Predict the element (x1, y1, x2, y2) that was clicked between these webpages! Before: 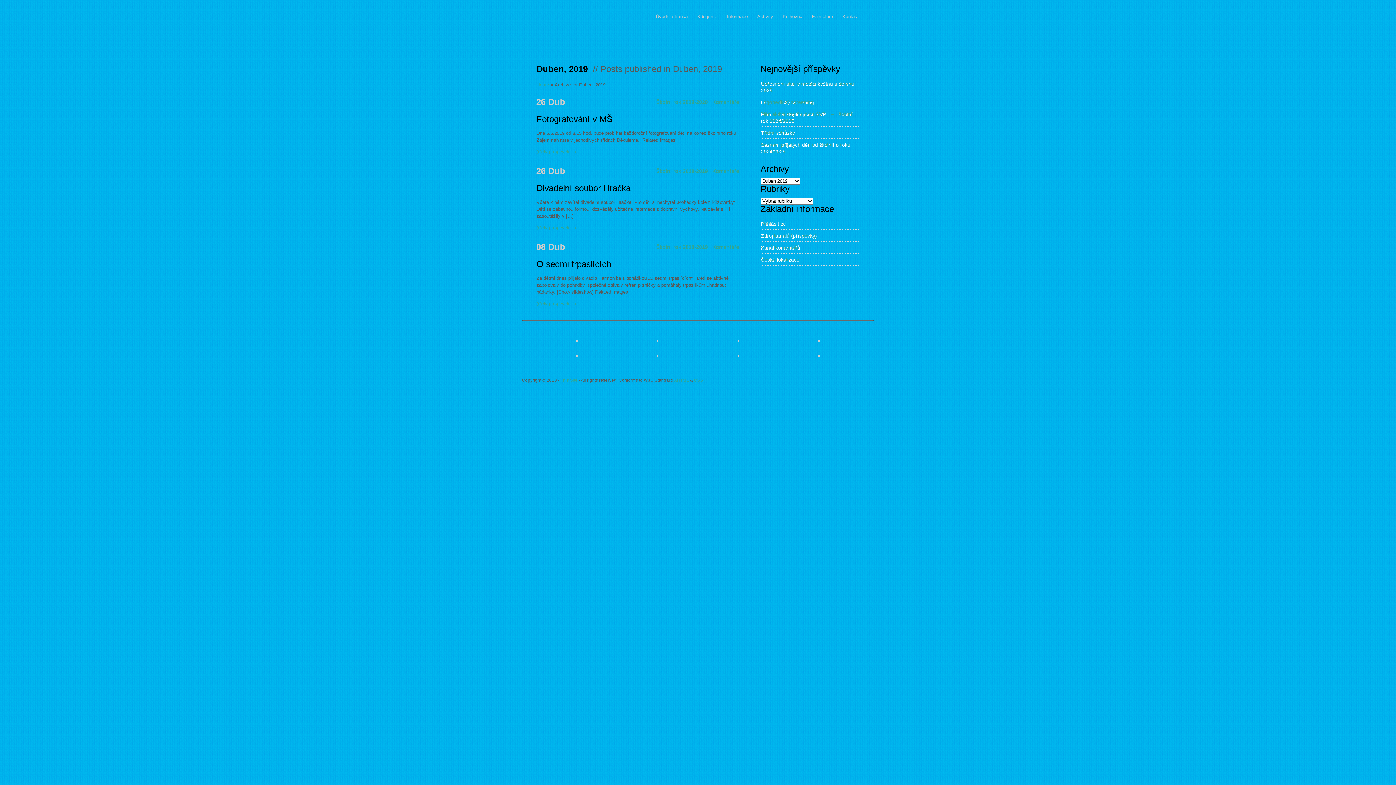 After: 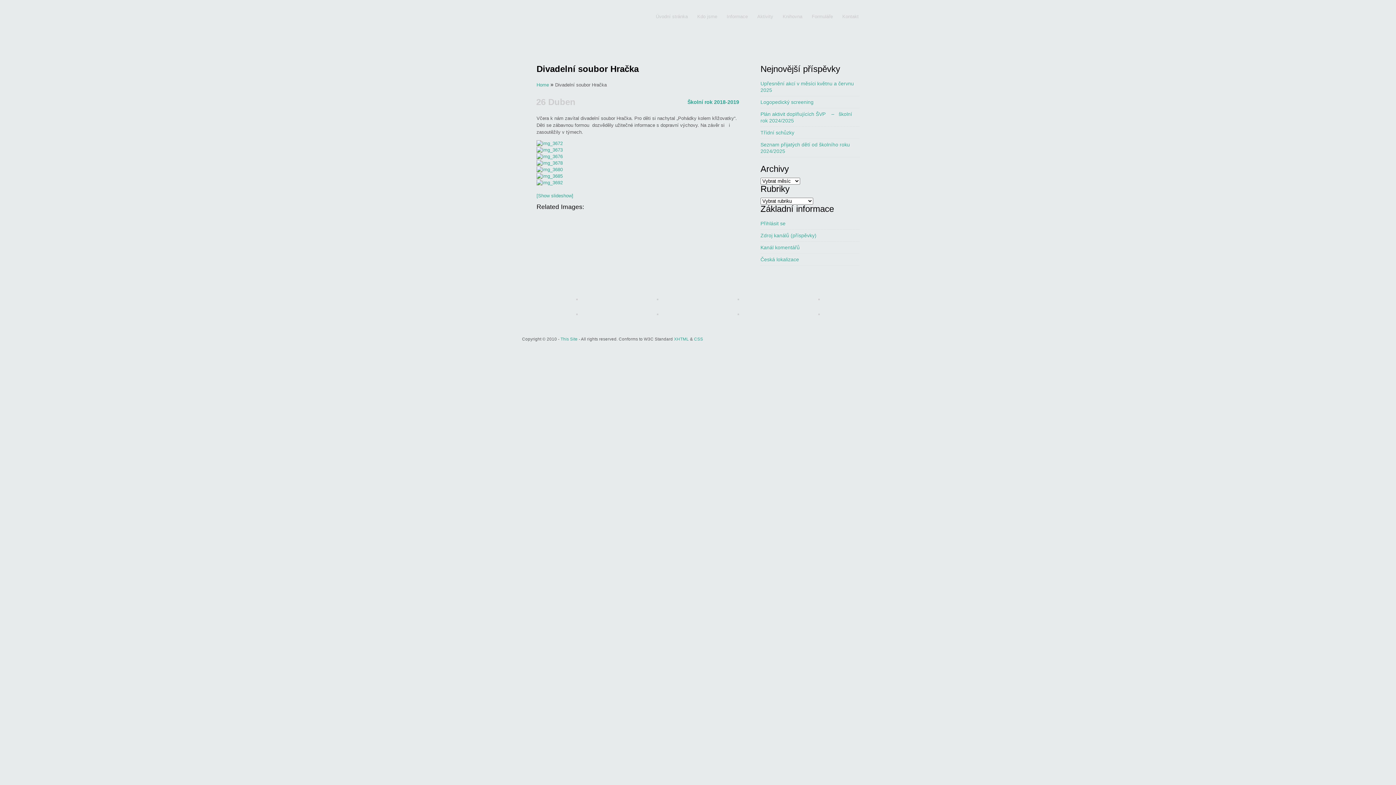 Action: label: Komentáře bbox: (712, 168, 739, 174)